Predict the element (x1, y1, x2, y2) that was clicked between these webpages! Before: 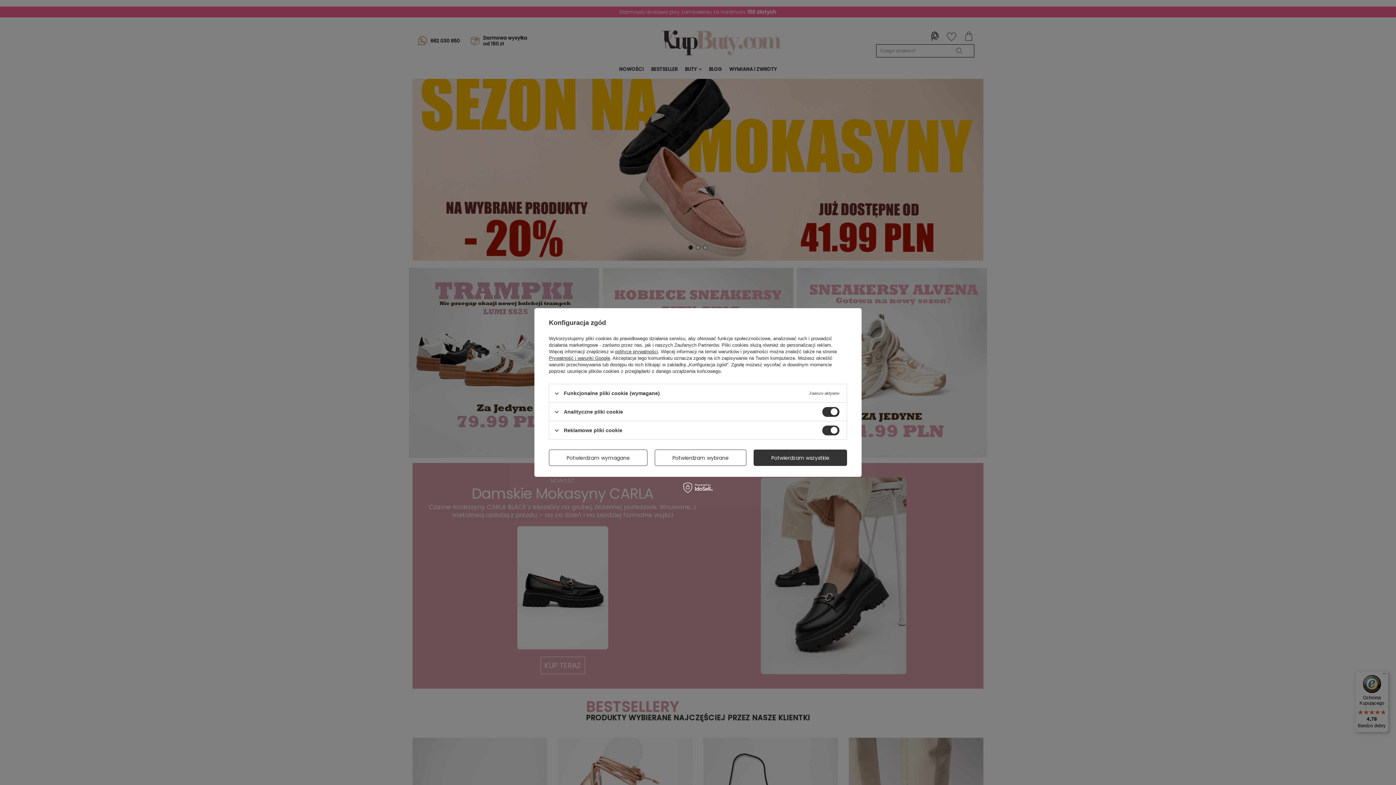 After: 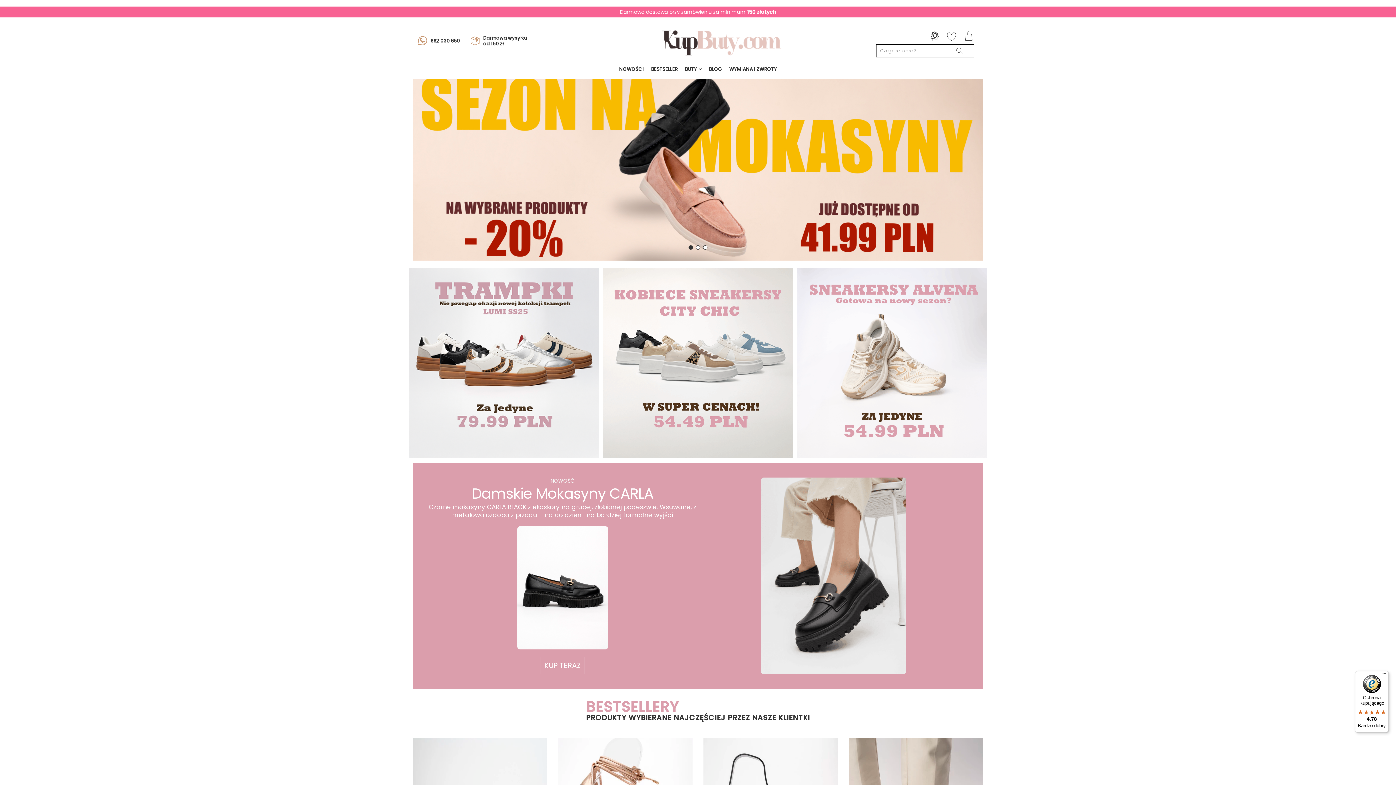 Action: label: Potwierdzam wymagane bbox: (549, 449, 647, 466)